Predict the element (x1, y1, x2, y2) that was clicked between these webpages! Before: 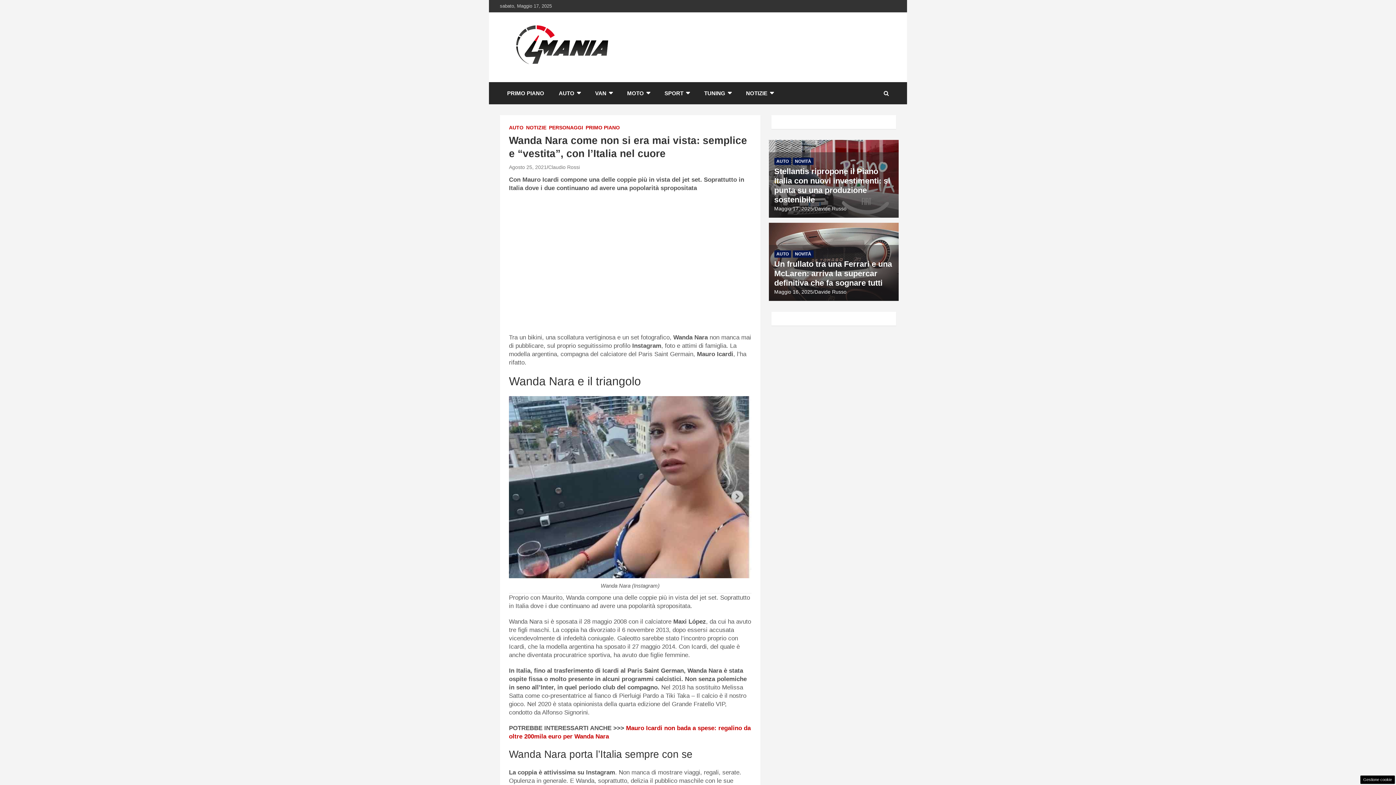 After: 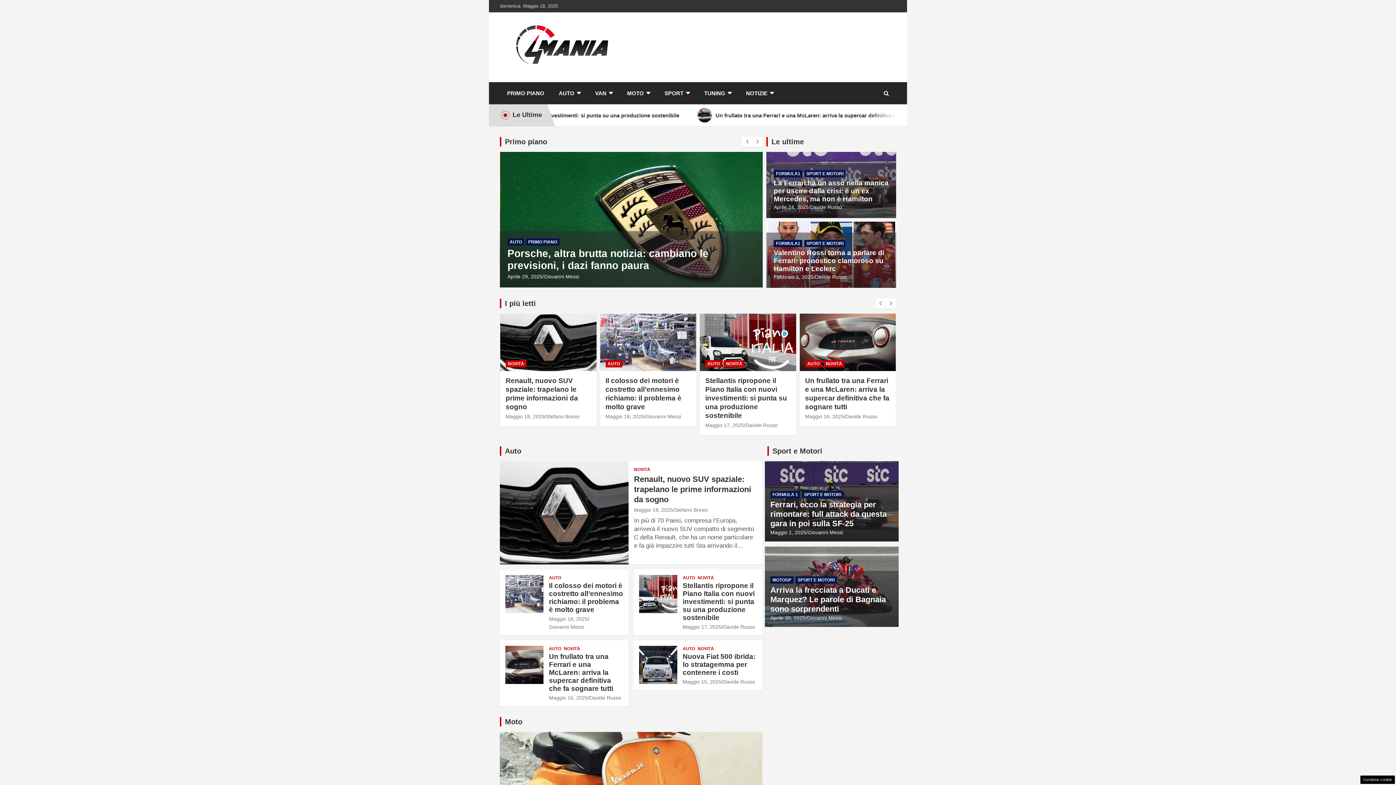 Action: bbox: (500, 24, 624, 32)